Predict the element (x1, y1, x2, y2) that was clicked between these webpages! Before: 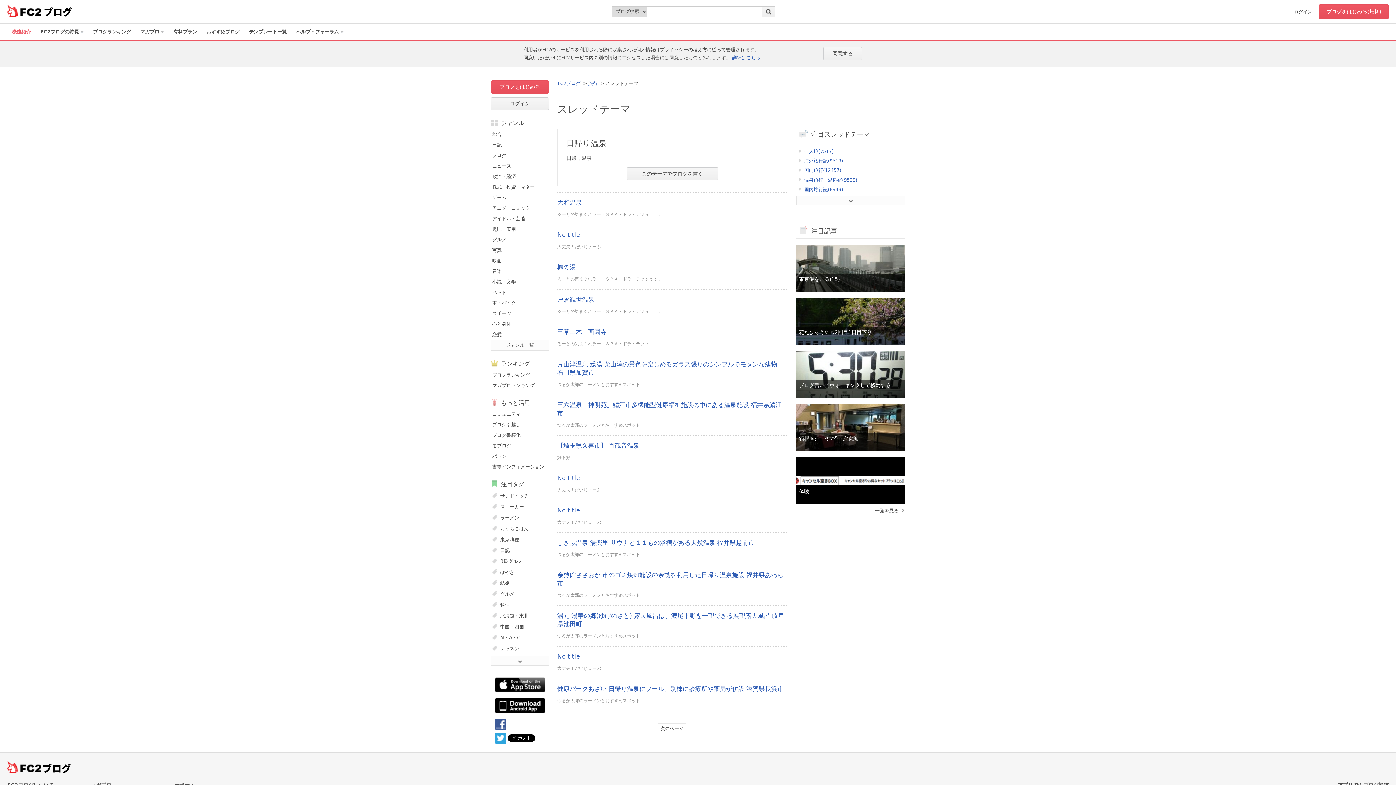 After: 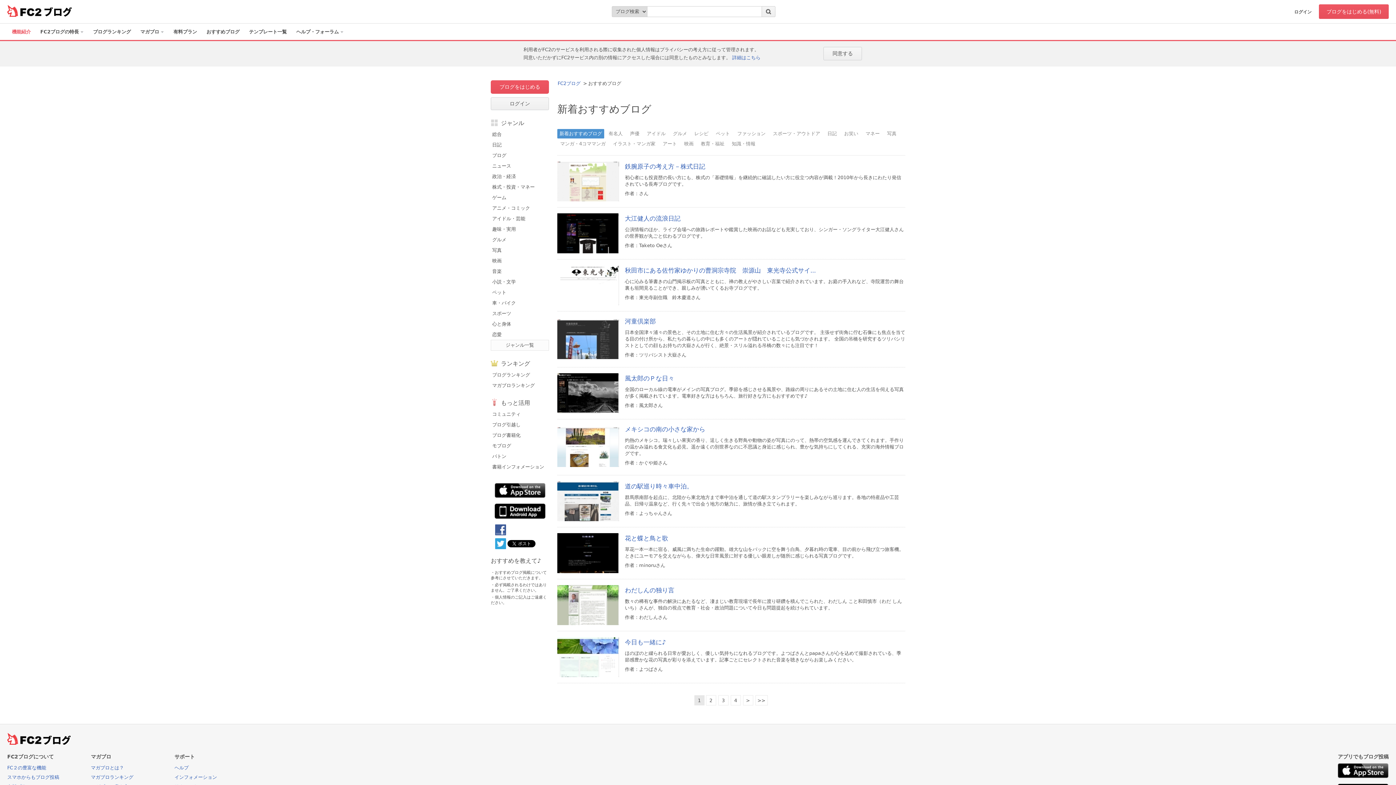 Action: bbox: (201, 25, 244, 38) label: おすすめブログ